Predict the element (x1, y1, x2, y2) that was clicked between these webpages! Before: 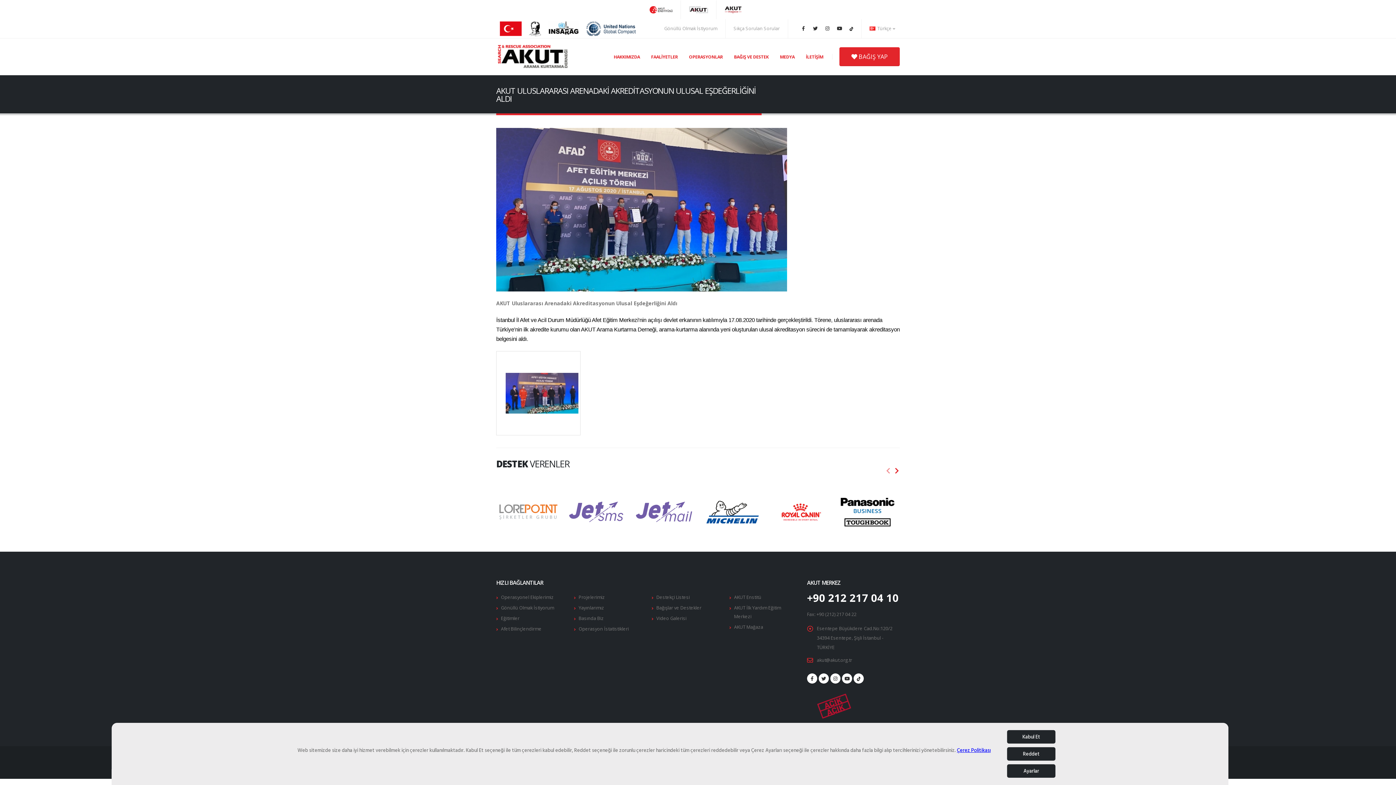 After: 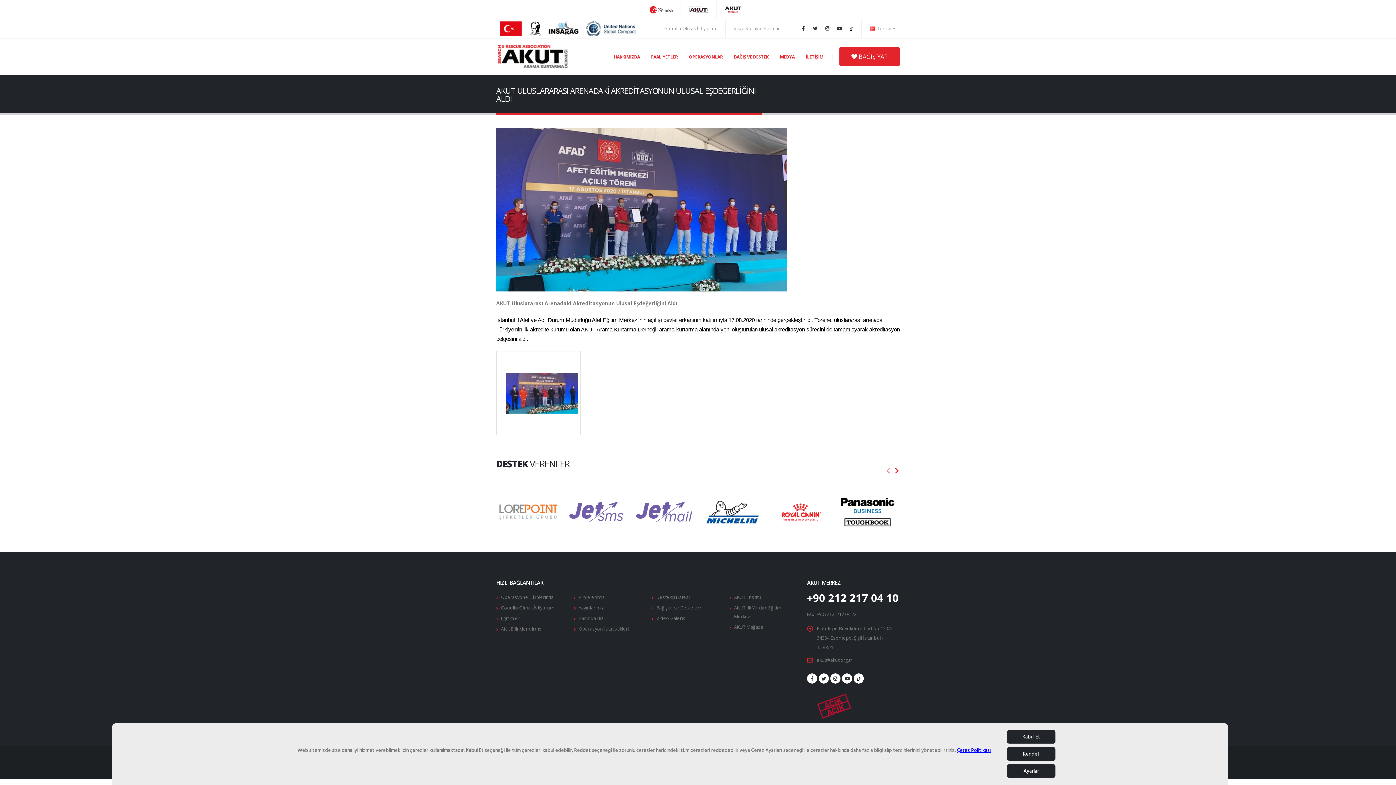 Action: bbox: (496, 480, 560, 544)